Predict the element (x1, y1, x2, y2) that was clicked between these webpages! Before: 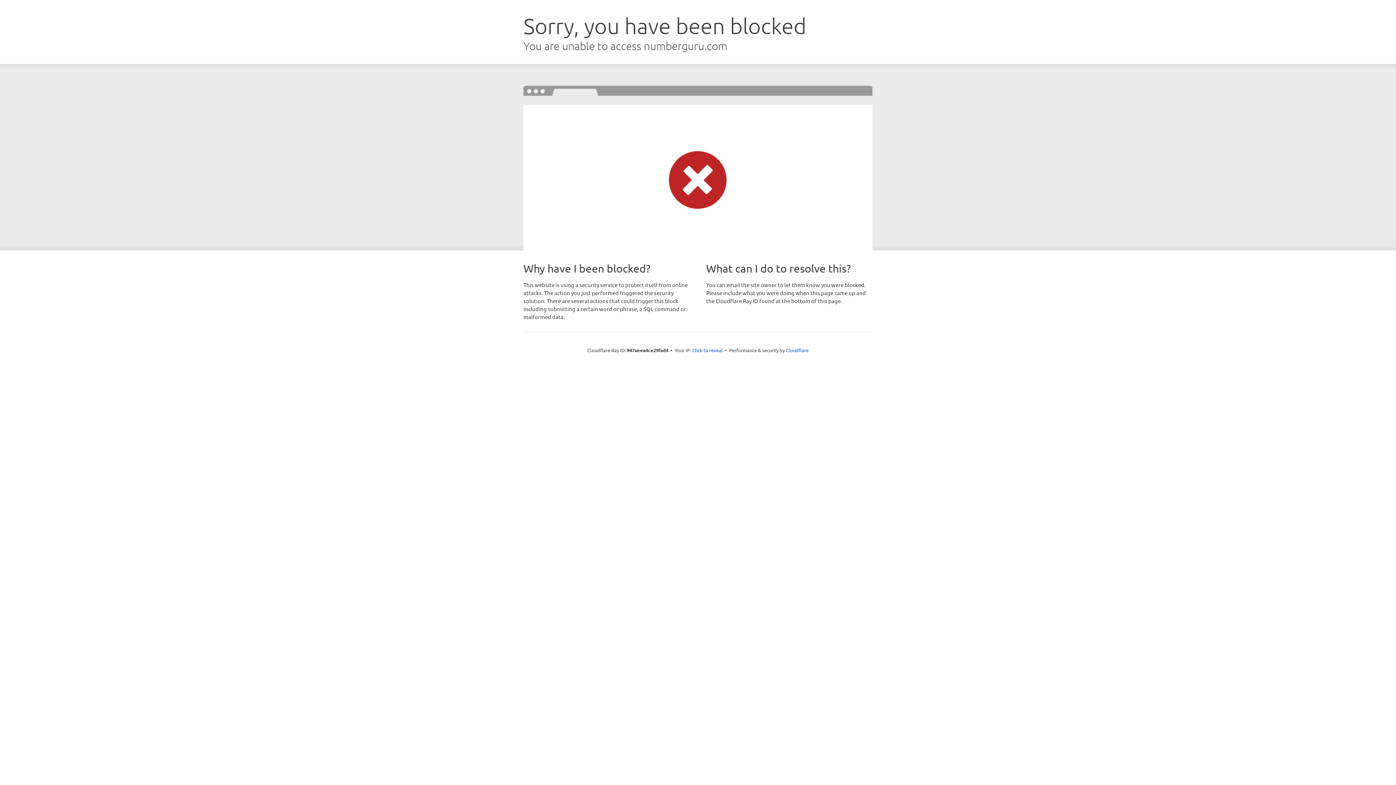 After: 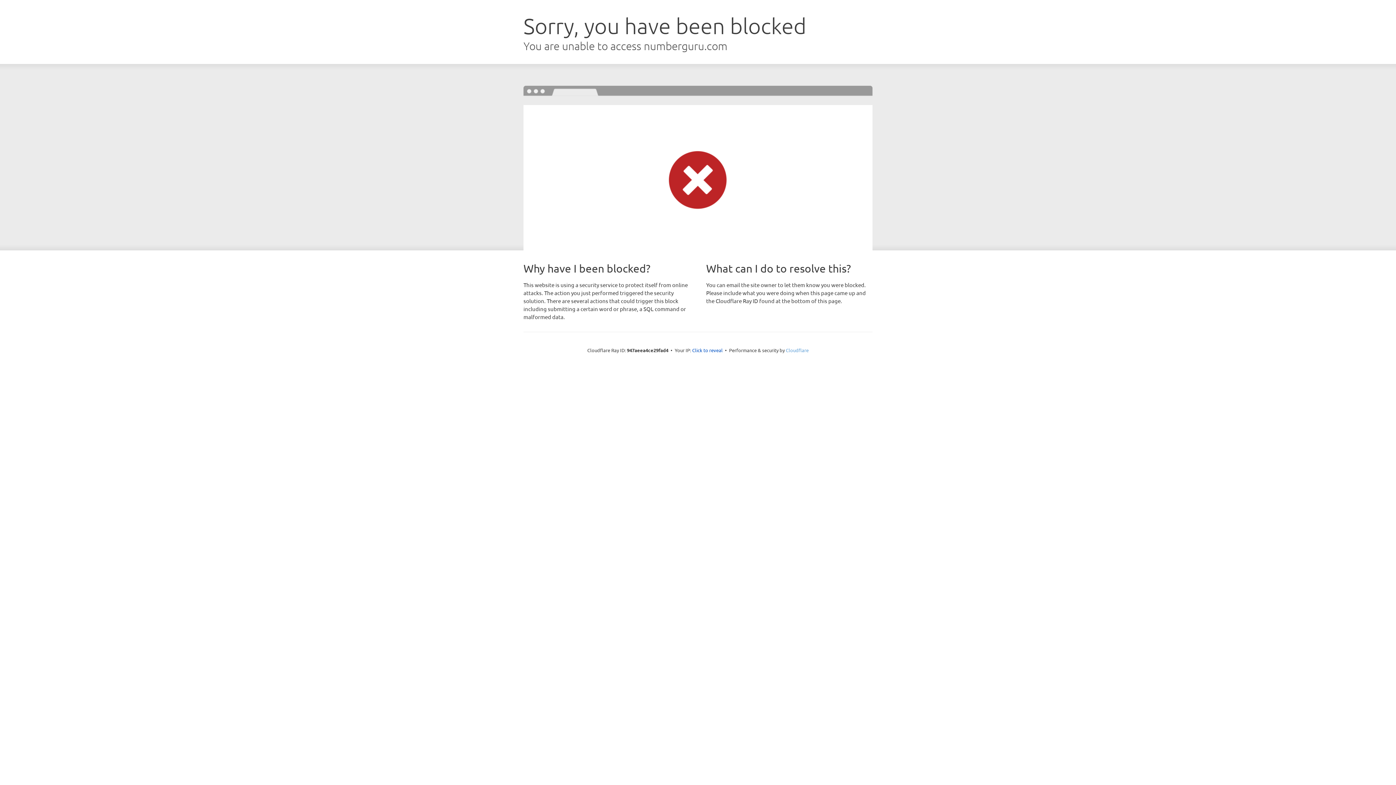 Action: label: Cloudflare bbox: (786, 347, 808, 353)